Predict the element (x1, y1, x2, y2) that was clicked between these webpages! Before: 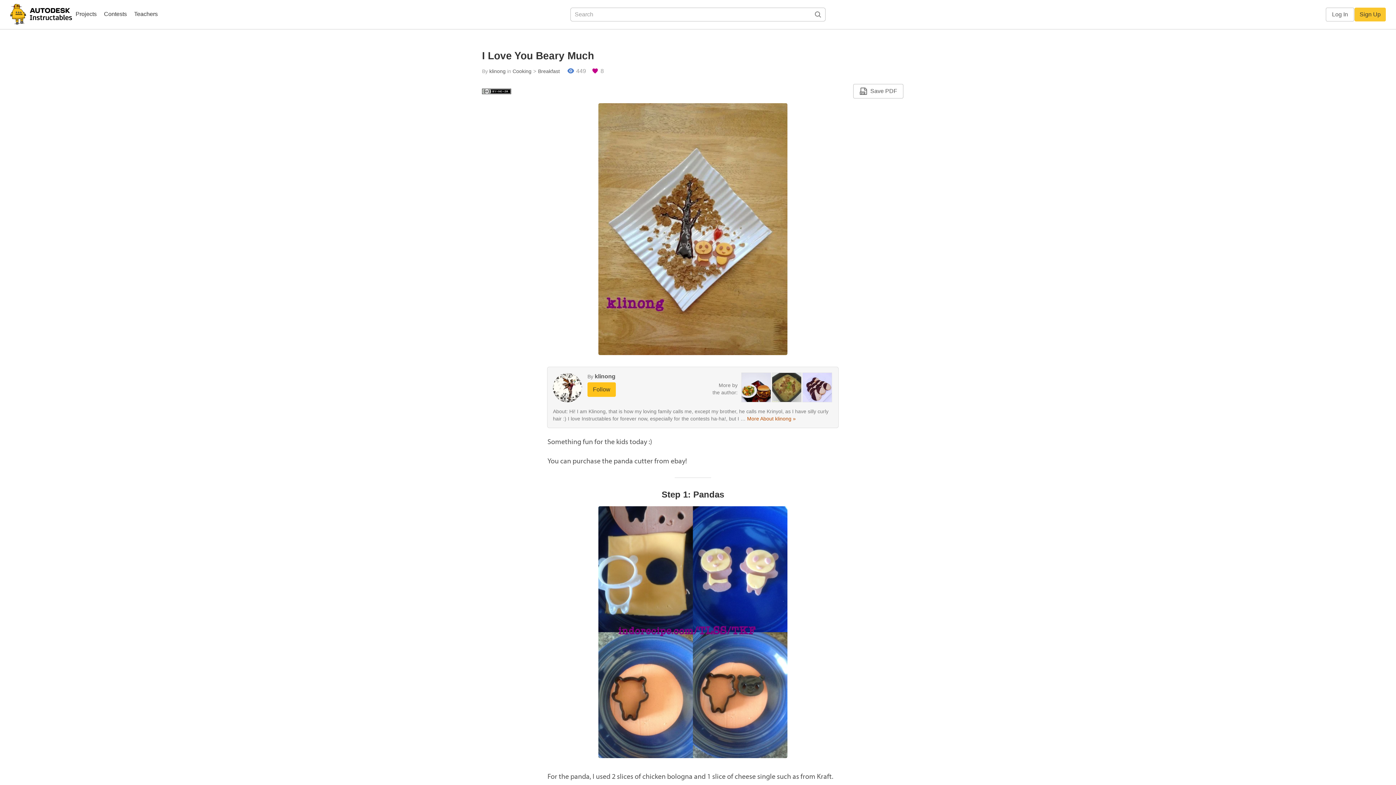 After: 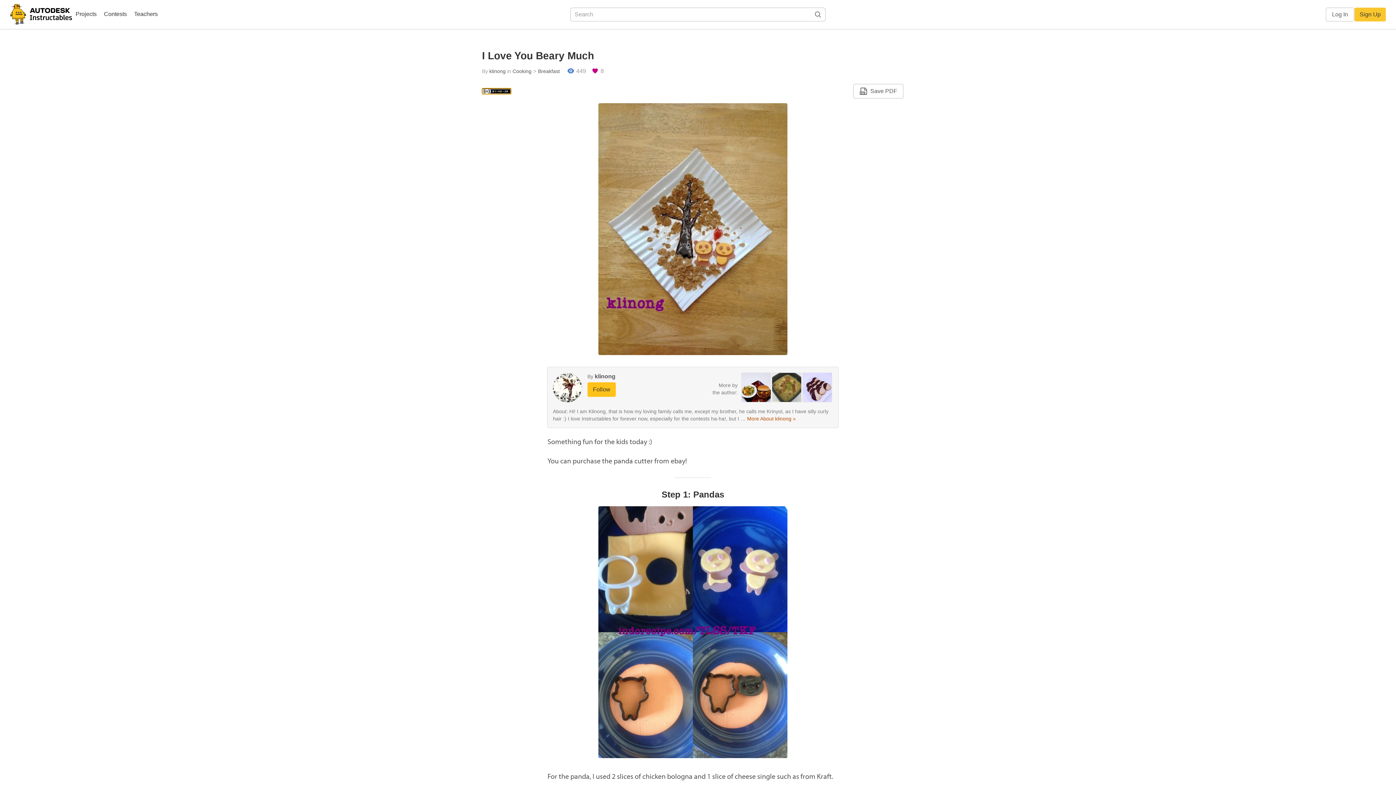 Action: bbox: (482, 88, 511, 94)